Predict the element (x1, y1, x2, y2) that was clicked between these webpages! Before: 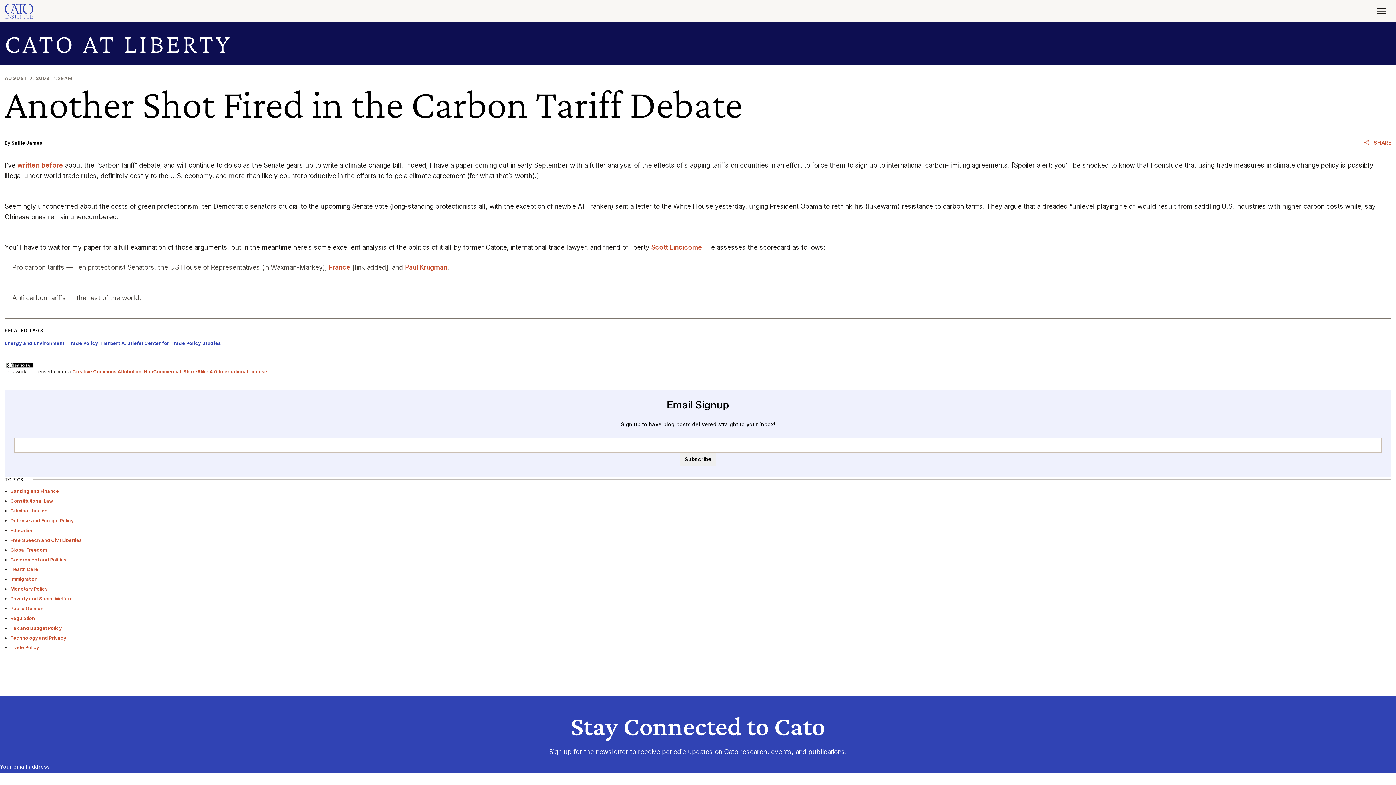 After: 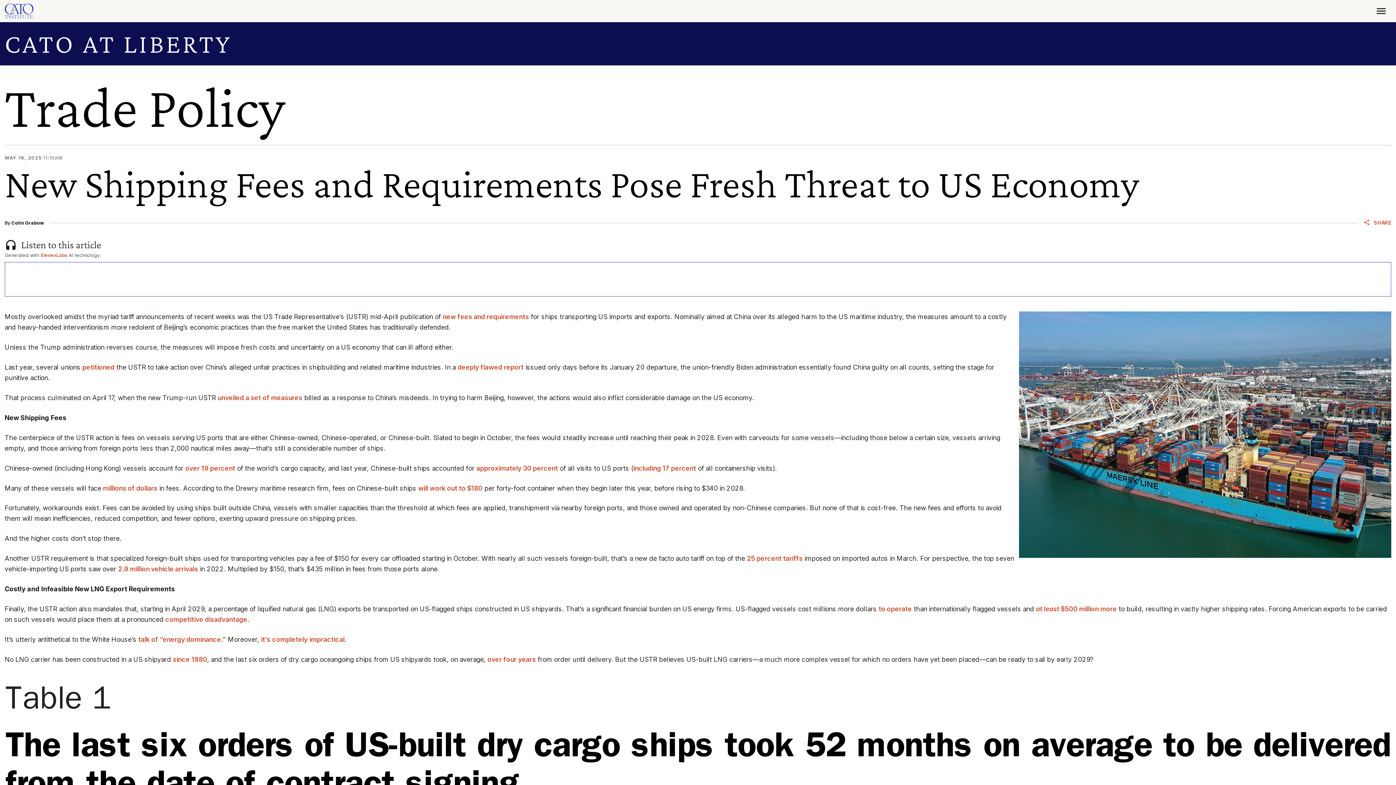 Action: label: Trade Policy bbox: (10, 645, 39, 650)